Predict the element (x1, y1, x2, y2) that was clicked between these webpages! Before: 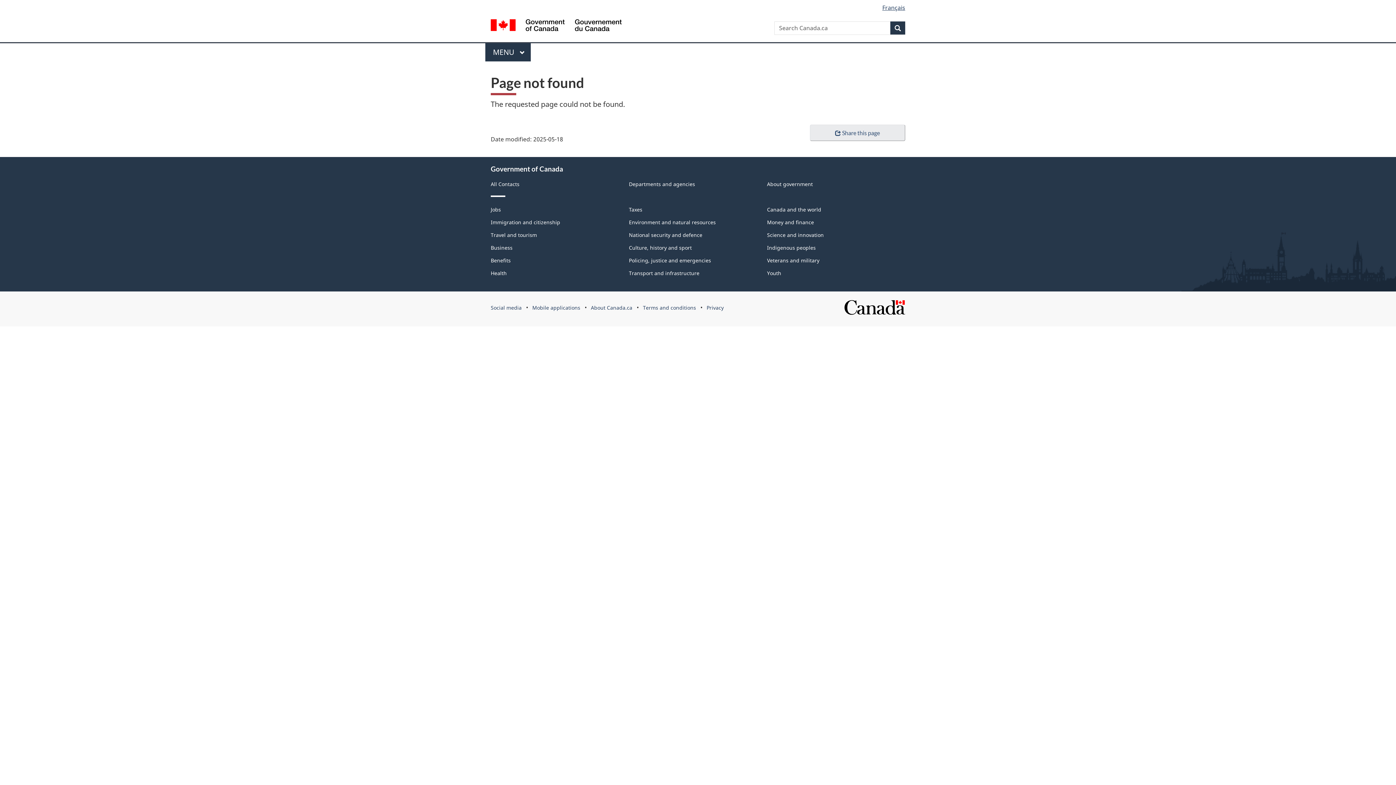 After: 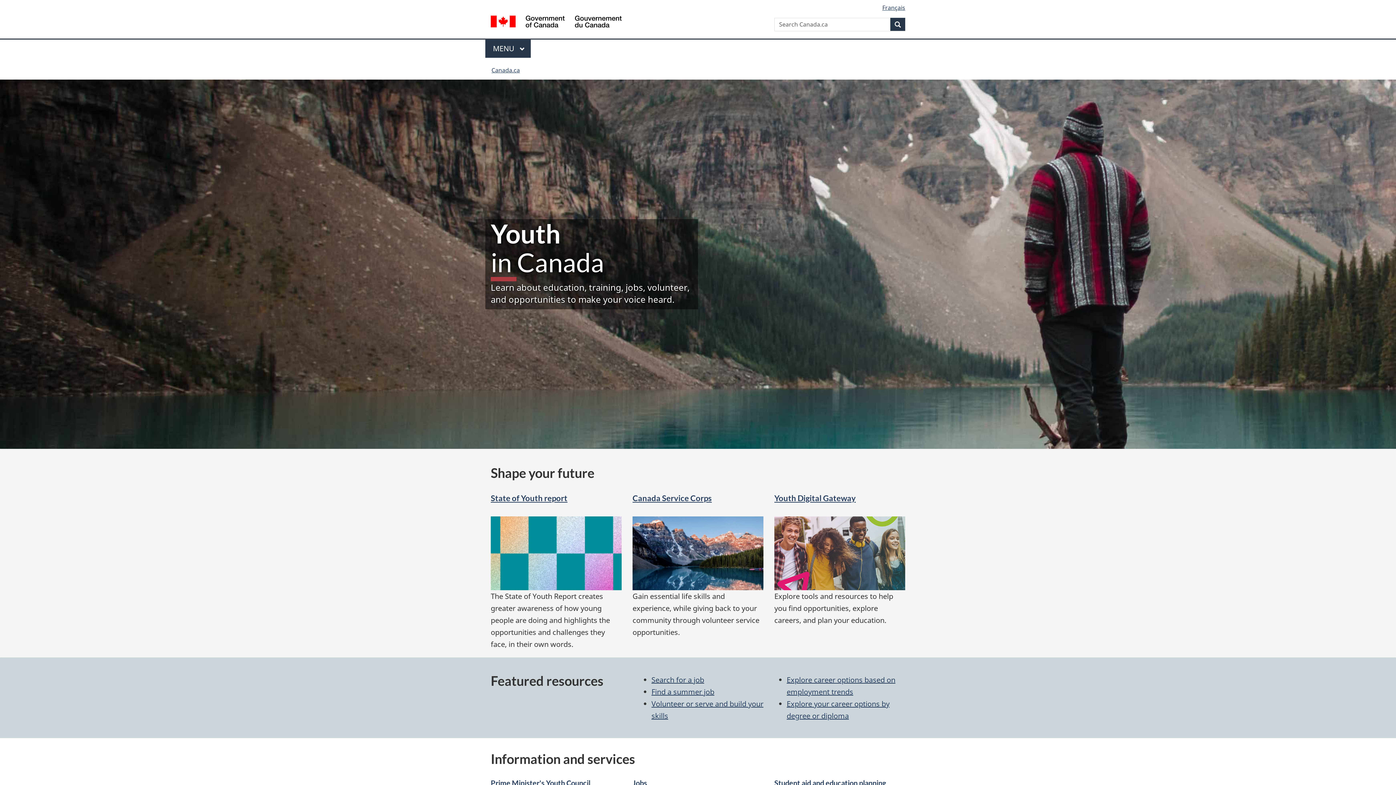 Action: bbox: (767, 269, 781, 276) label: Youth